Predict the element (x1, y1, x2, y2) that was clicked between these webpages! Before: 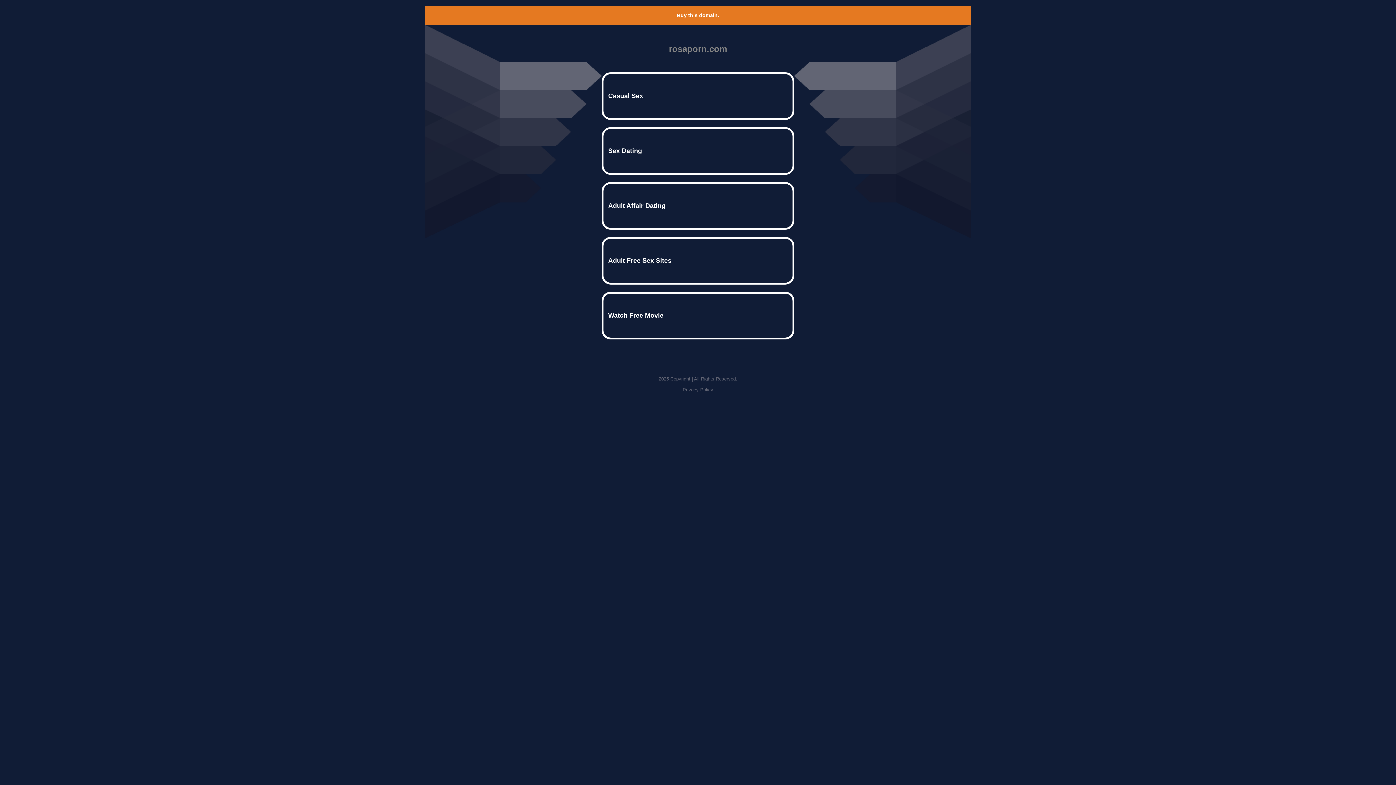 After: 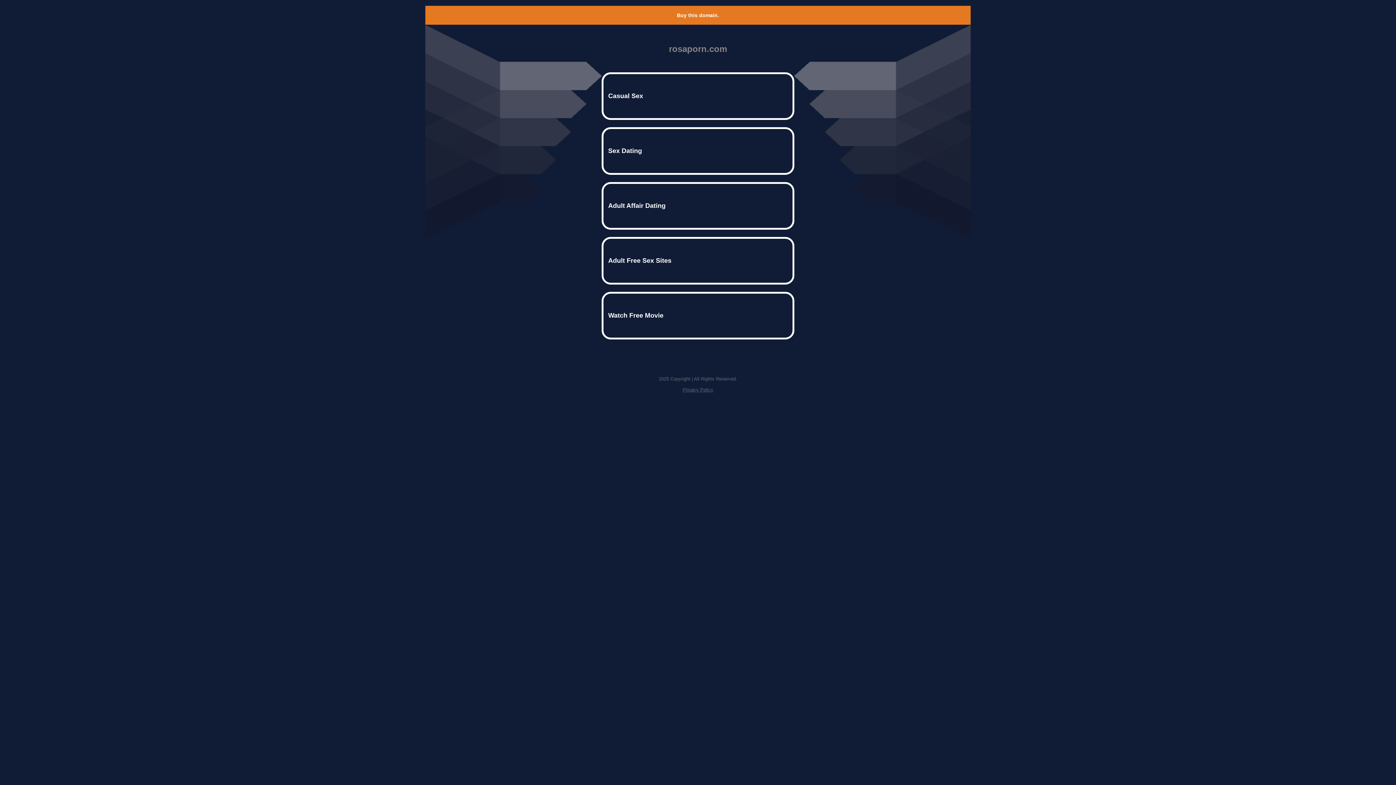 Action: label: Buy this domain. bbox: (677, 12, 719, 18)